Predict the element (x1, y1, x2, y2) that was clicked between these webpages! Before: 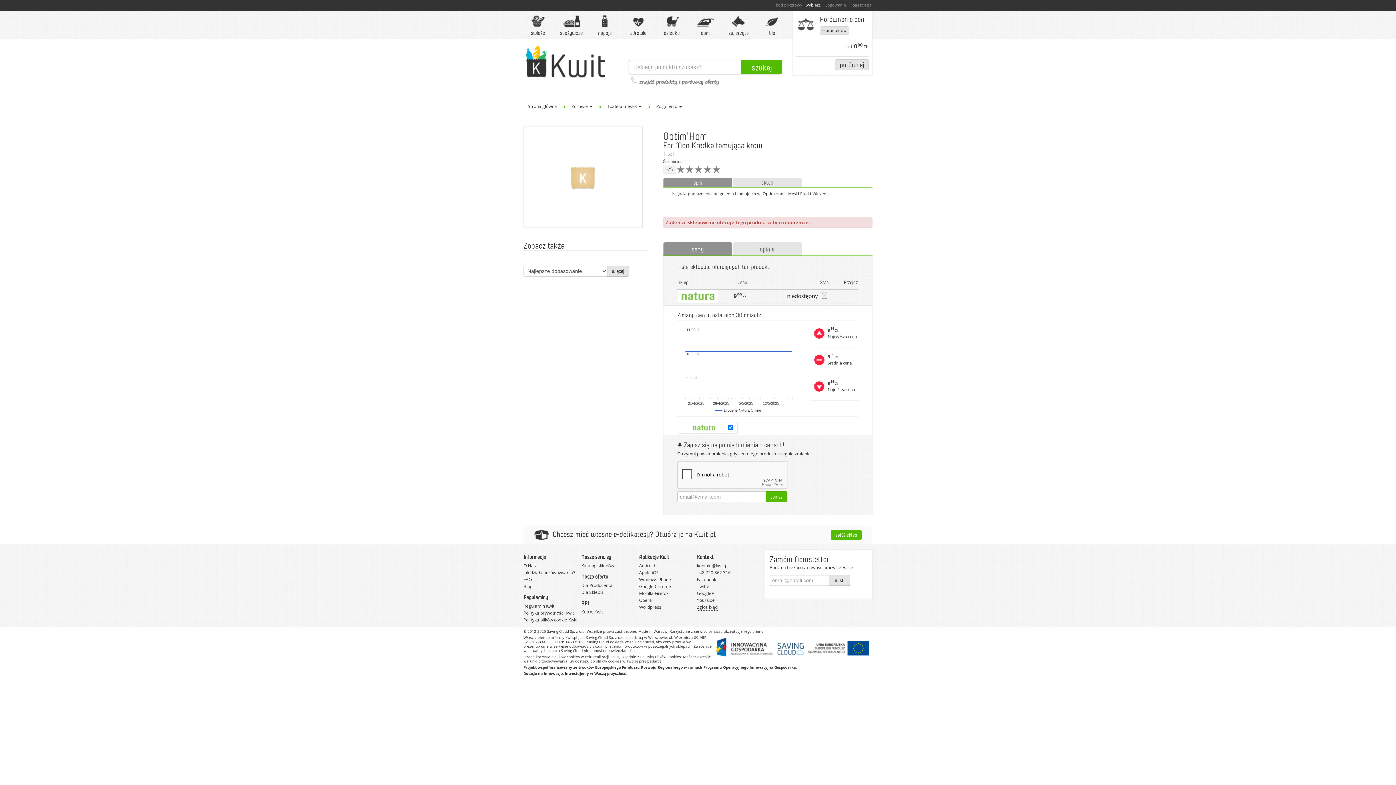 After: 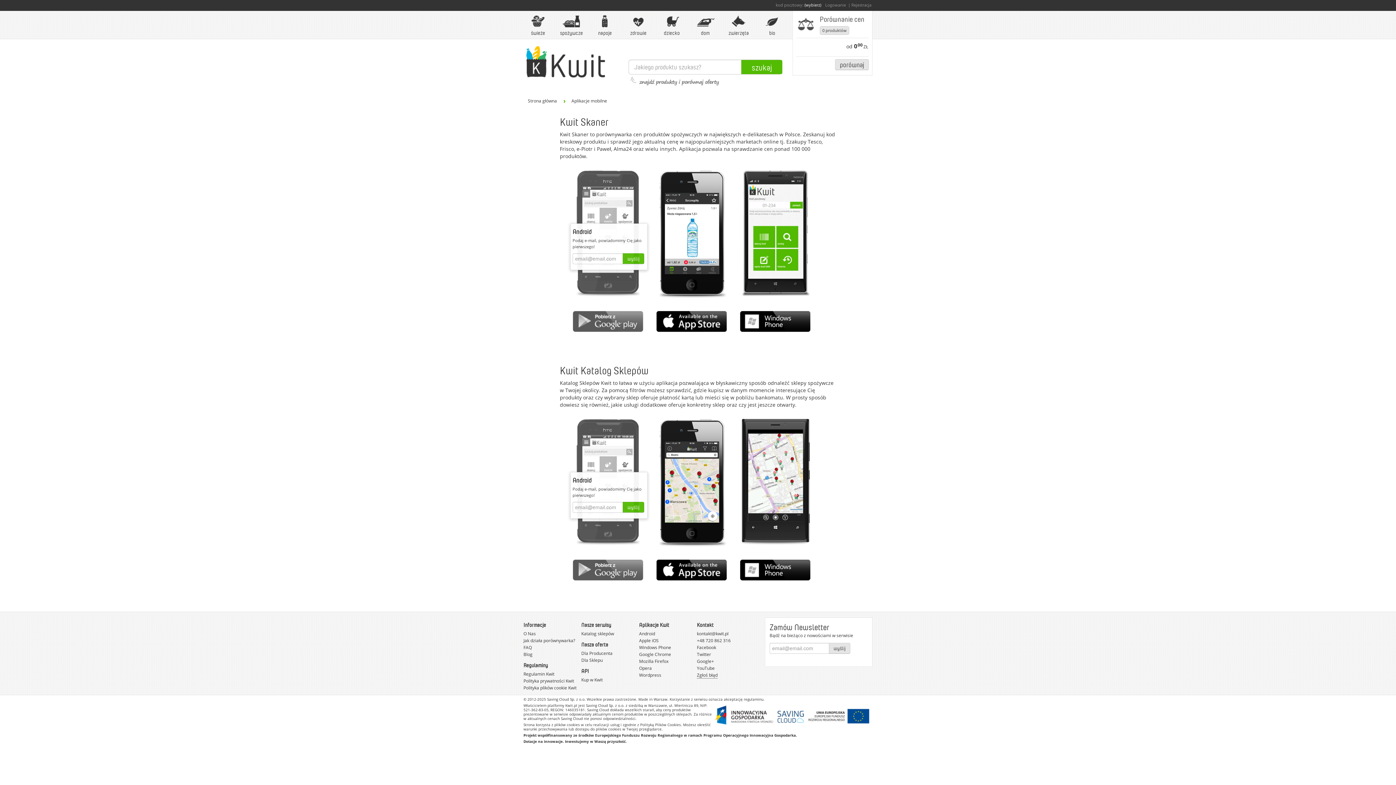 Action: label: Apple iOS bbox: (639, 569, 658, 576)